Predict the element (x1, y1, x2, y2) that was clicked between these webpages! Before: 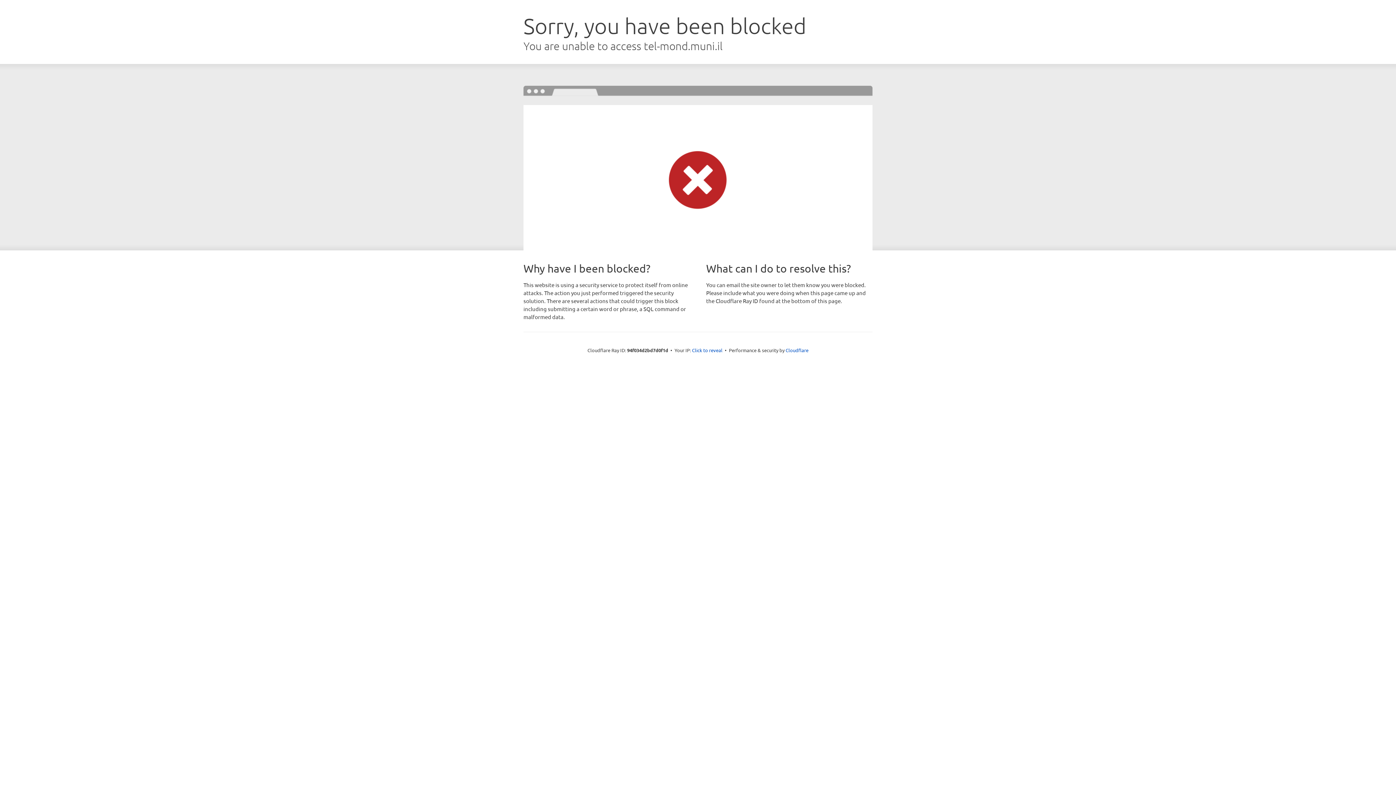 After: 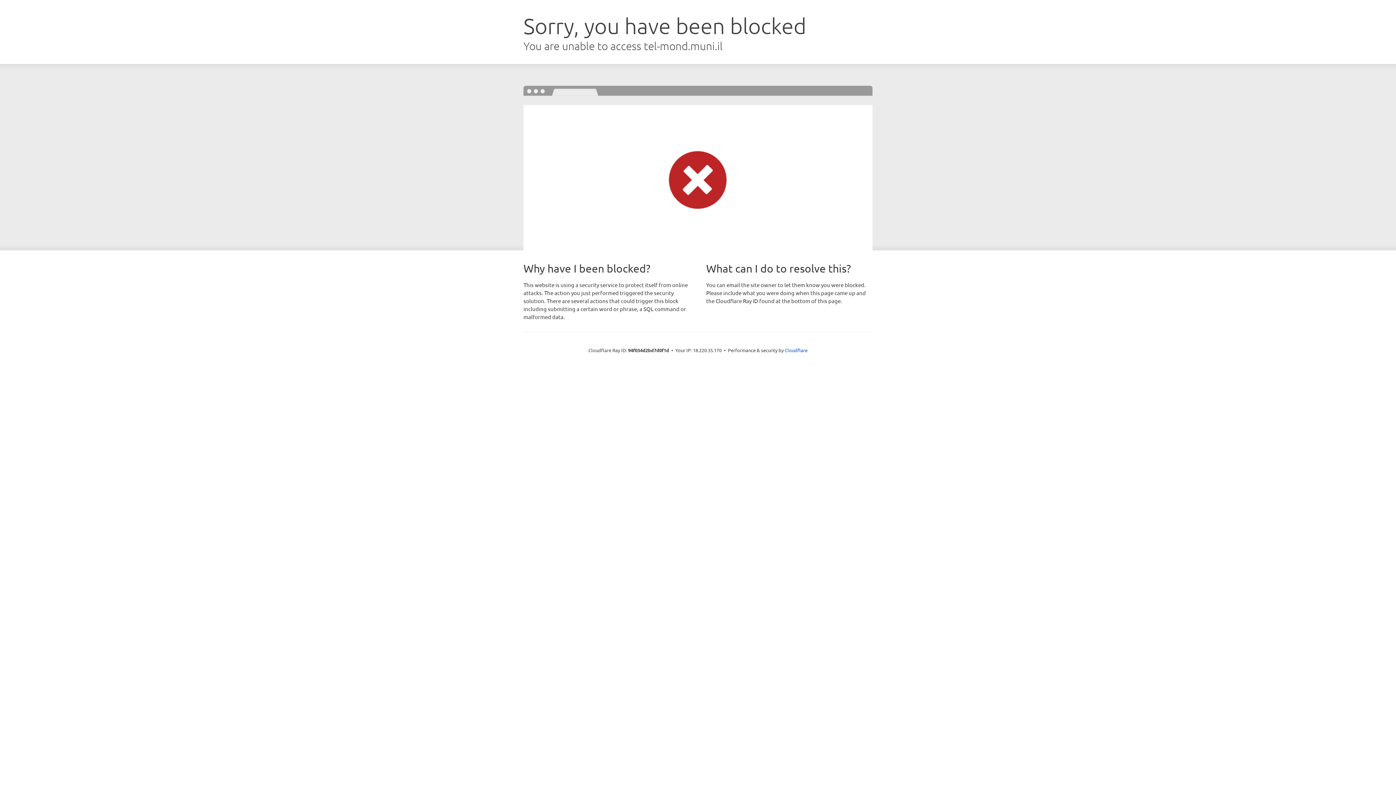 Action: bbox: (692, 346, 722, 353) label: Click to reveal